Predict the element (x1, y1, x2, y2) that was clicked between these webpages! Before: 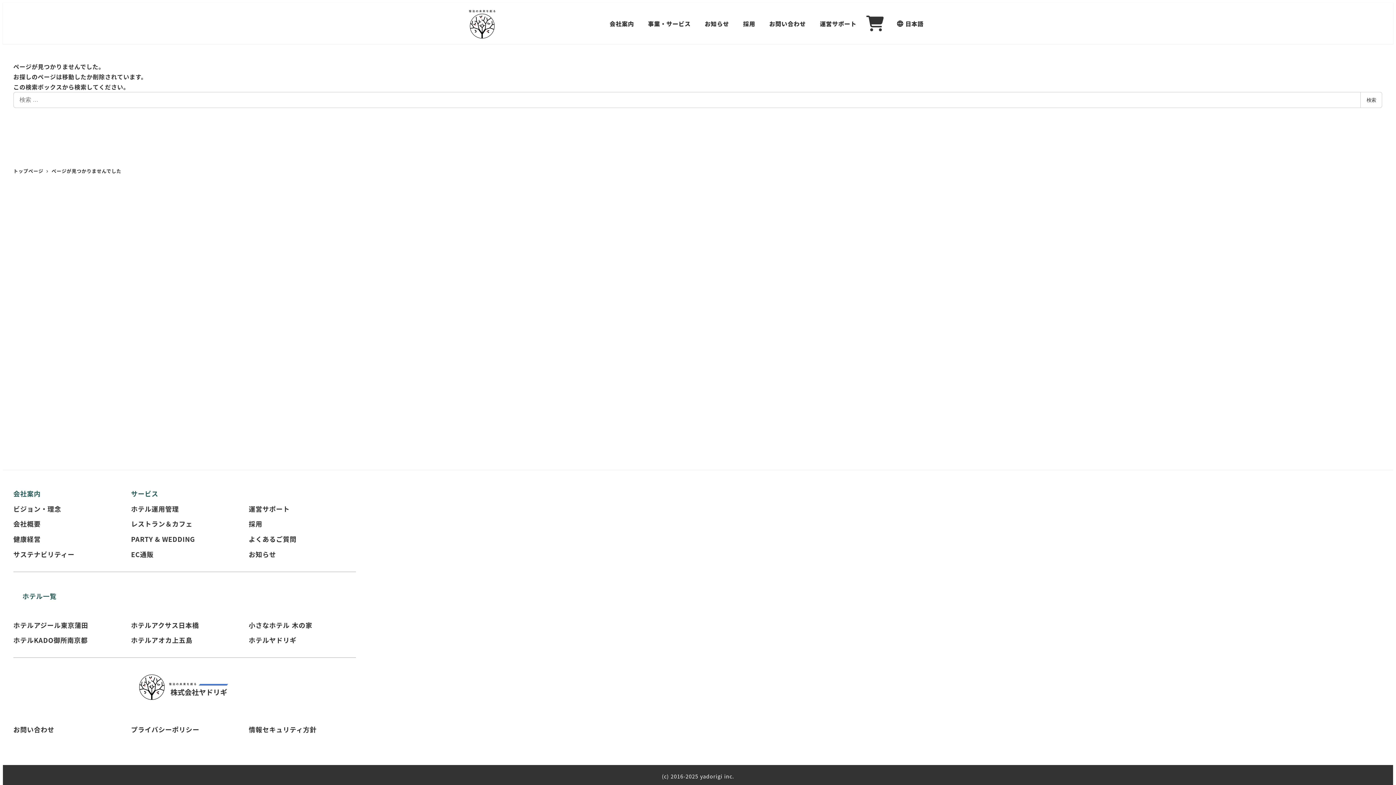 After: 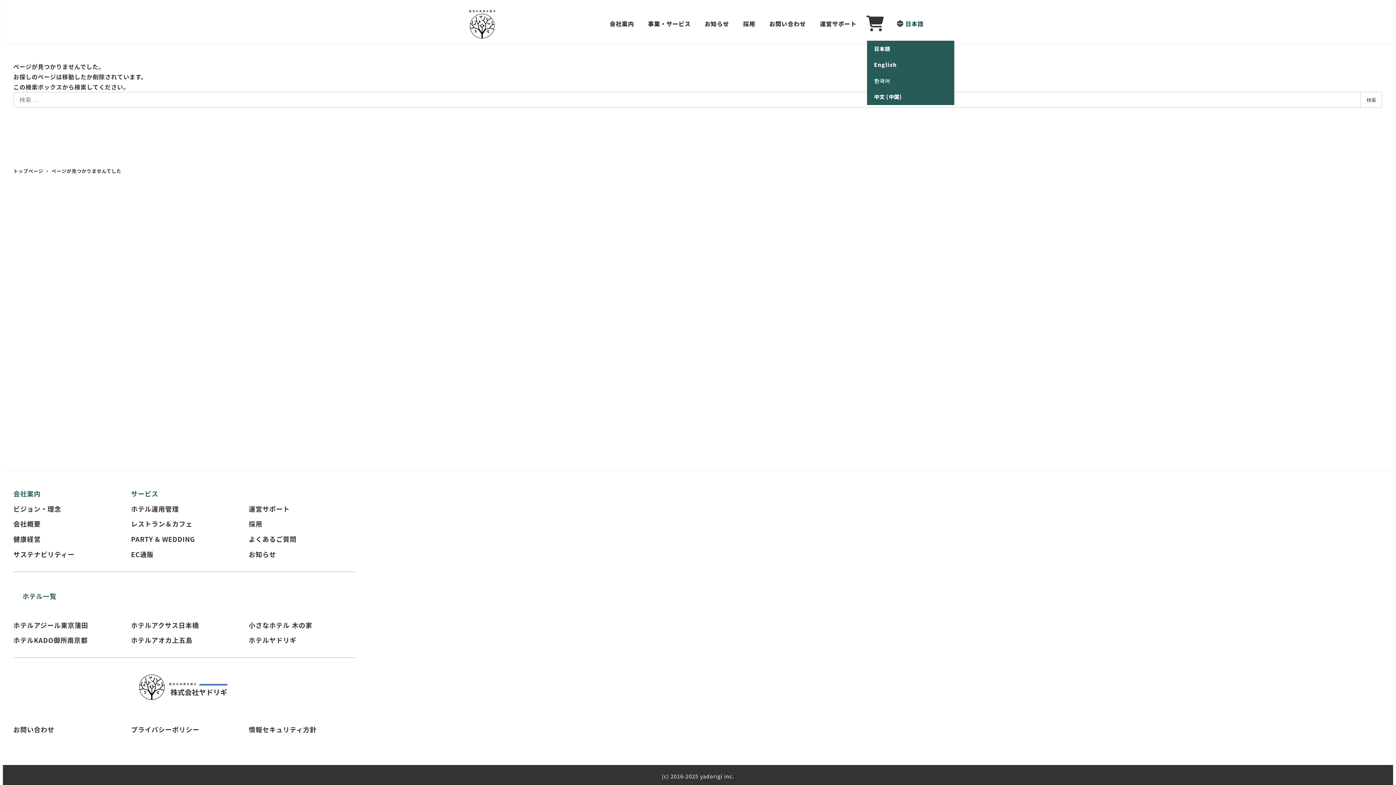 Action: label: 日本語 bbox: (891, 8, 930, 38)